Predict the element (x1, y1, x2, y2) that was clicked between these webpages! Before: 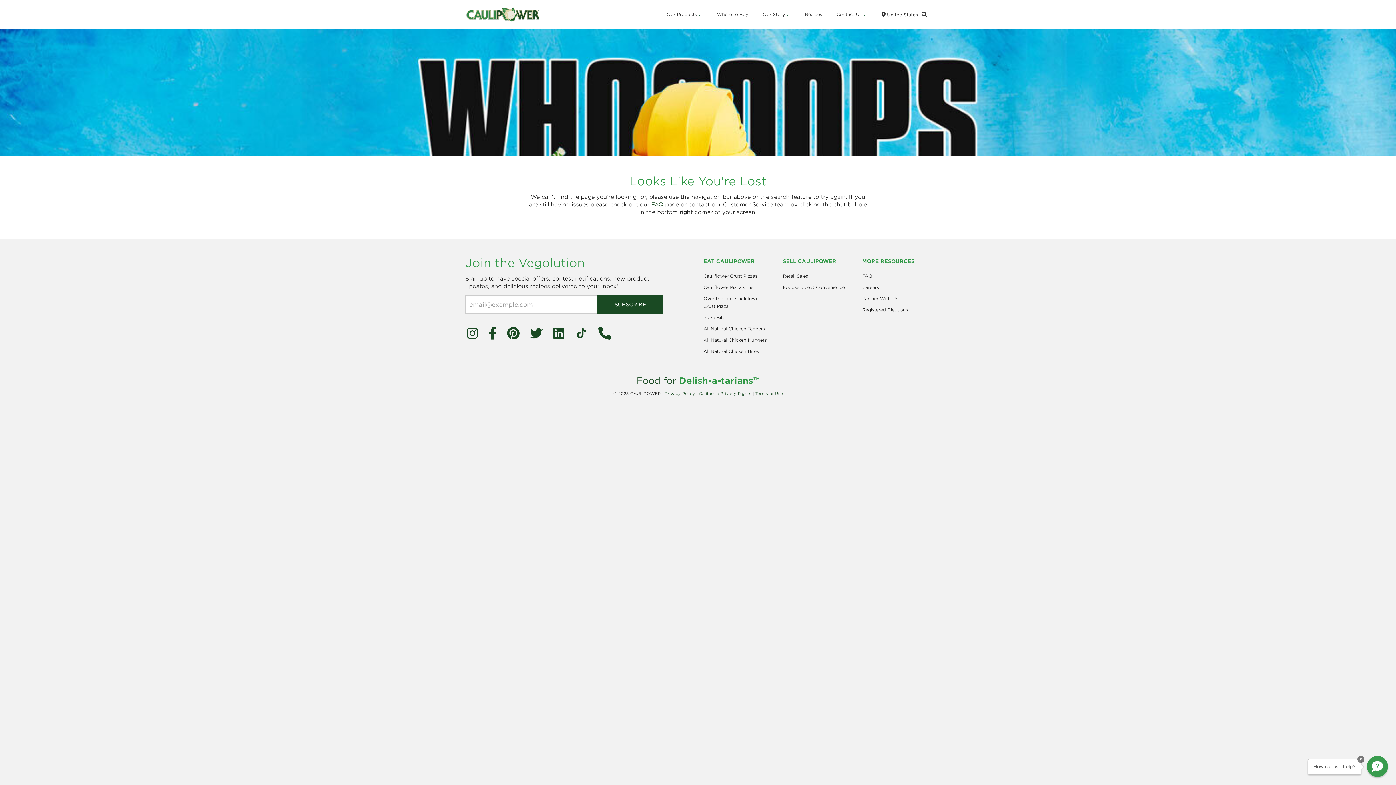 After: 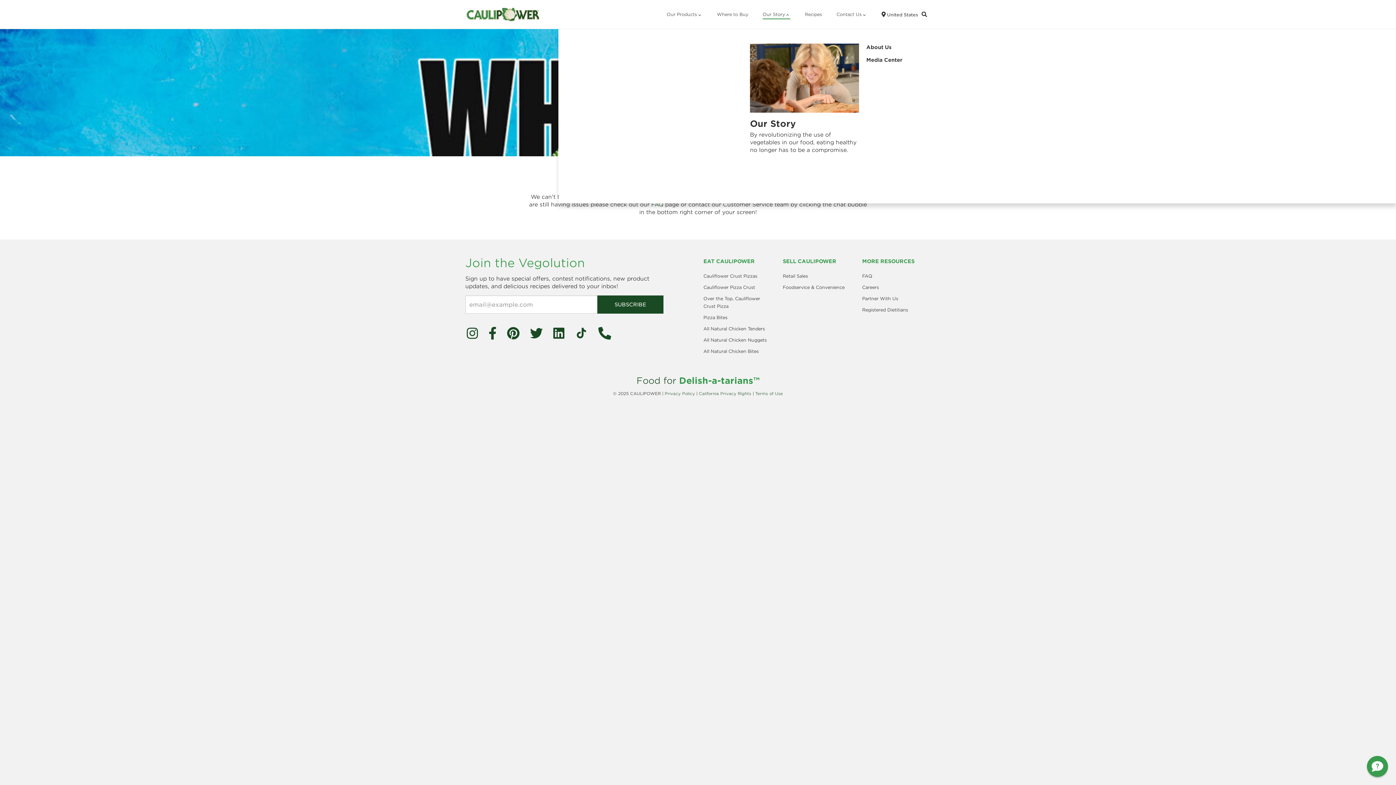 Action: label: Our Story bbox: (762, 0, 790, 29)